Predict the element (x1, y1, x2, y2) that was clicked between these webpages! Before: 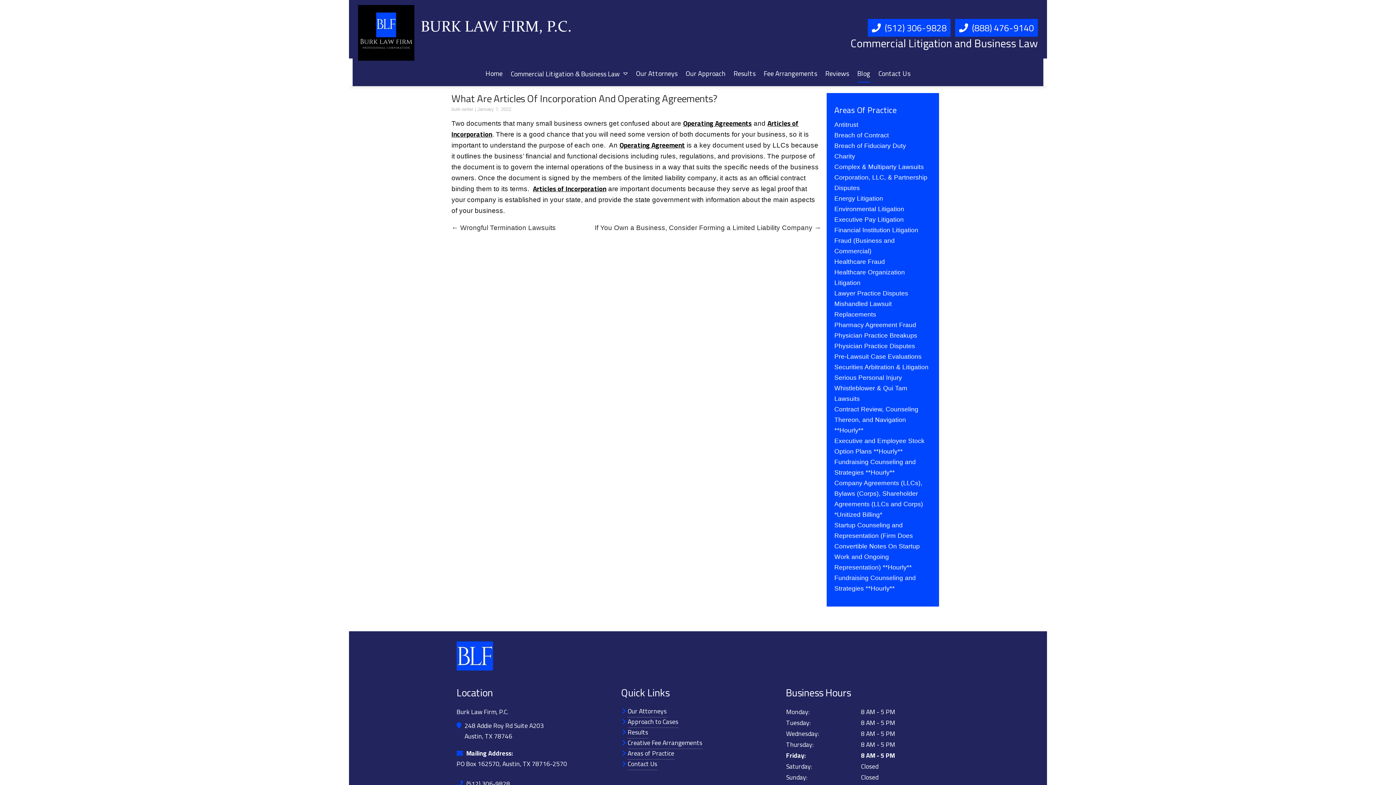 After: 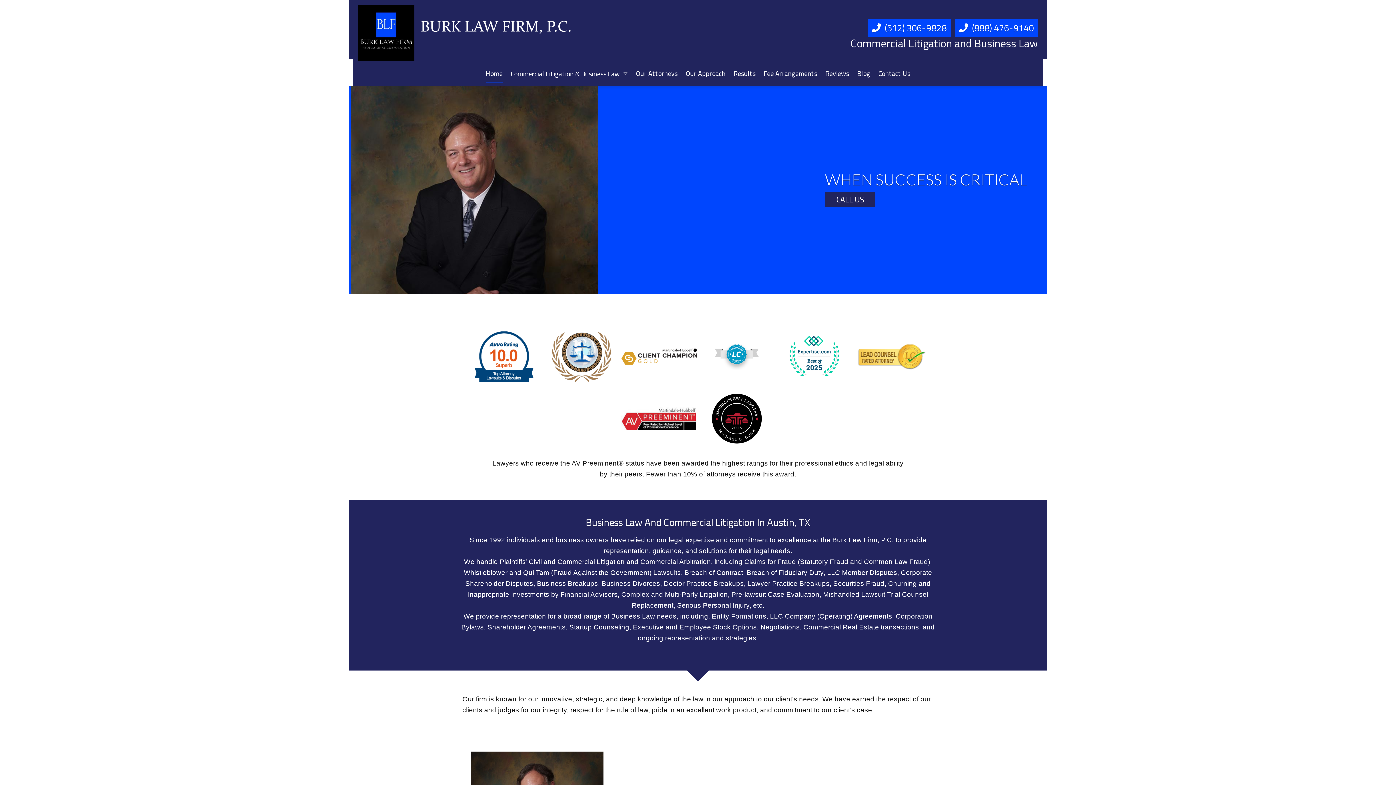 Action: bbox: (834, 226, 918, 233) label: Financial Institution Litigation